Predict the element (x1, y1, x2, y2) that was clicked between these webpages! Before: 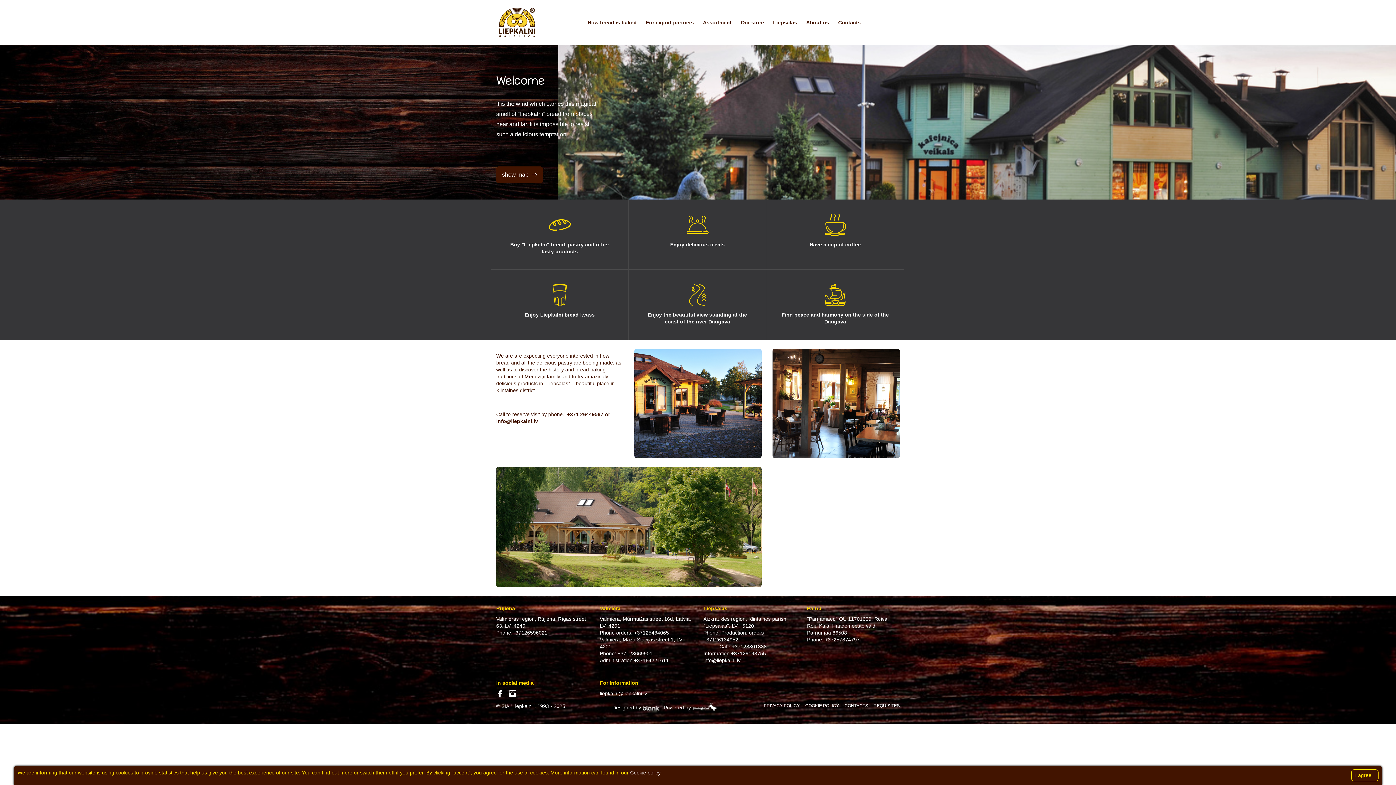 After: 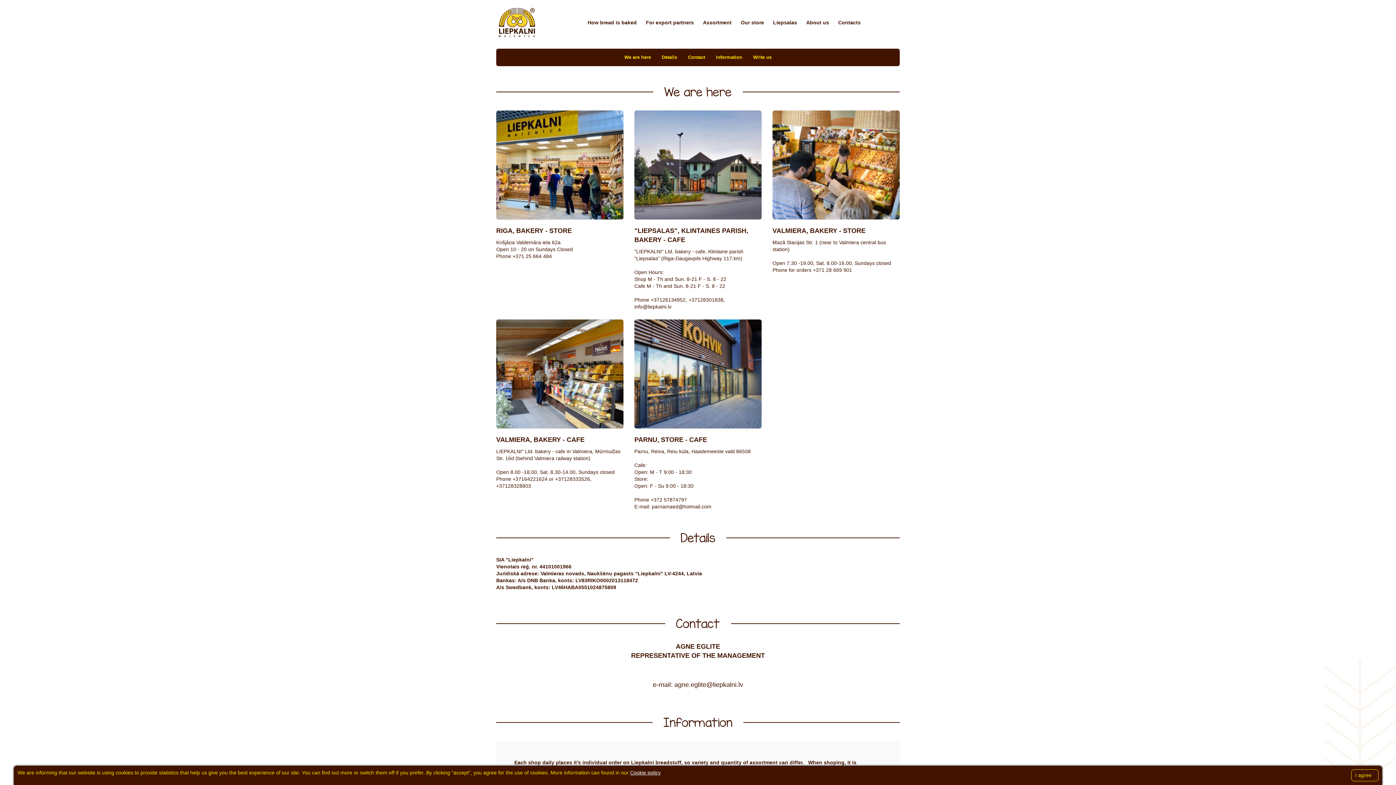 Action: bbox: (844, 703, 868, 709) label: CONTACTS